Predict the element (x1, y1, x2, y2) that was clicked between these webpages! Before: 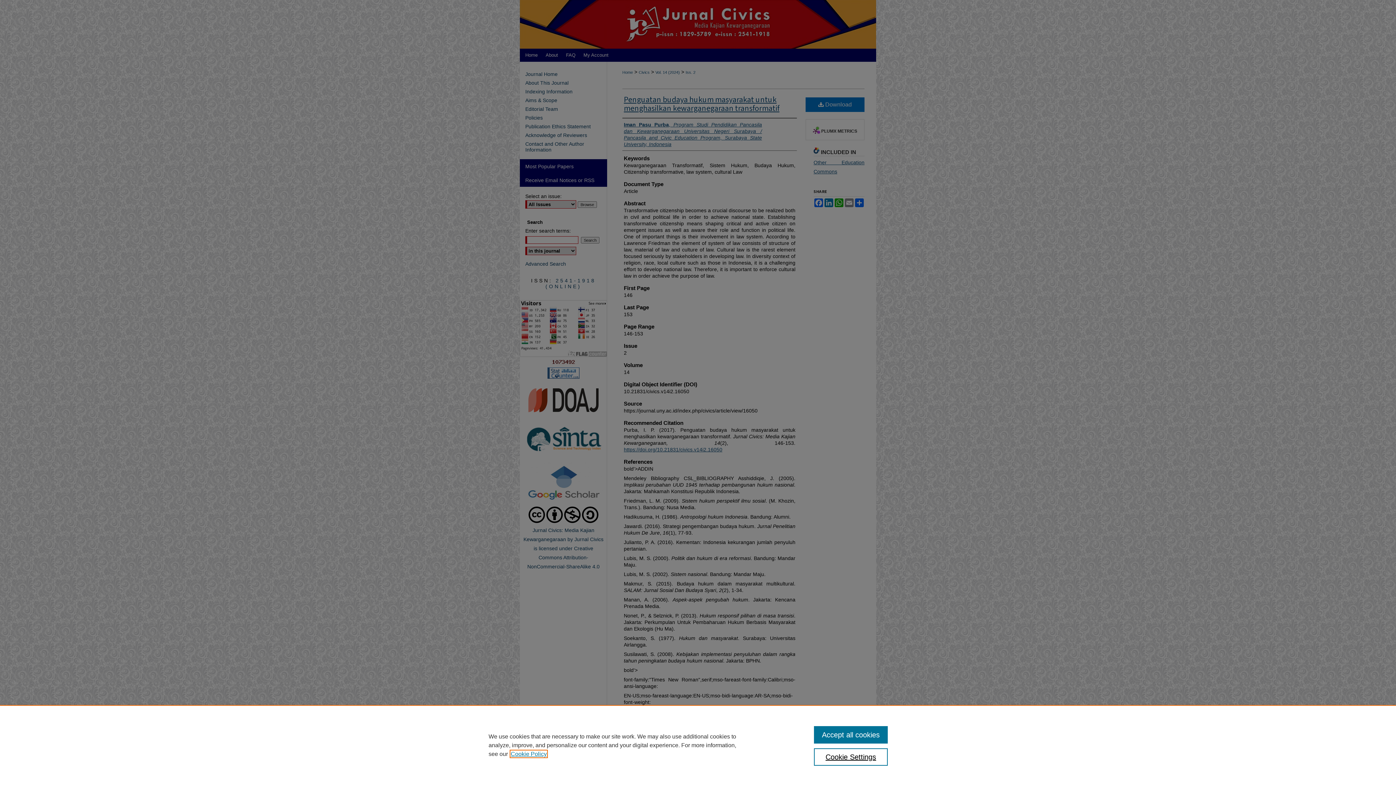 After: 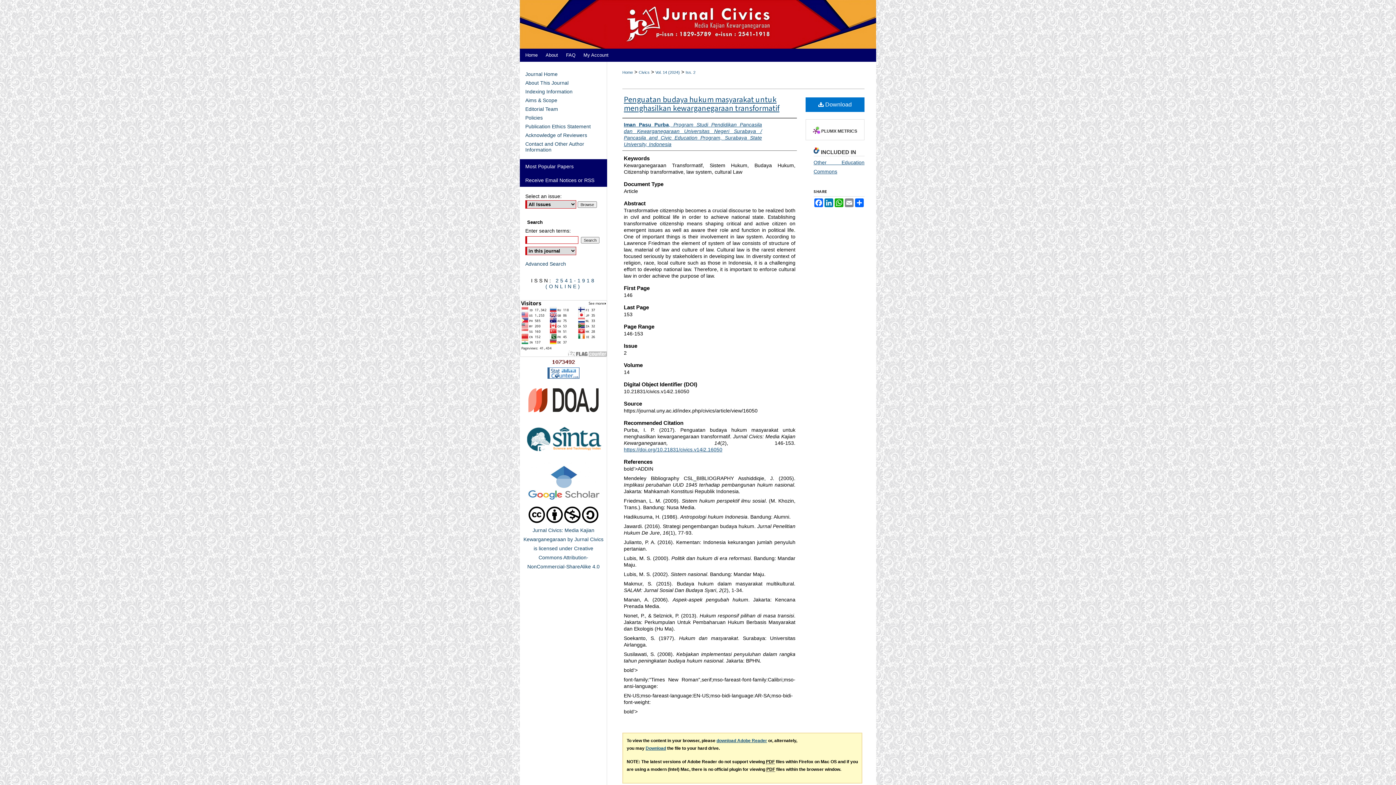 Action: bbox: (814, 726, 887, 744) label: Accept all cookies